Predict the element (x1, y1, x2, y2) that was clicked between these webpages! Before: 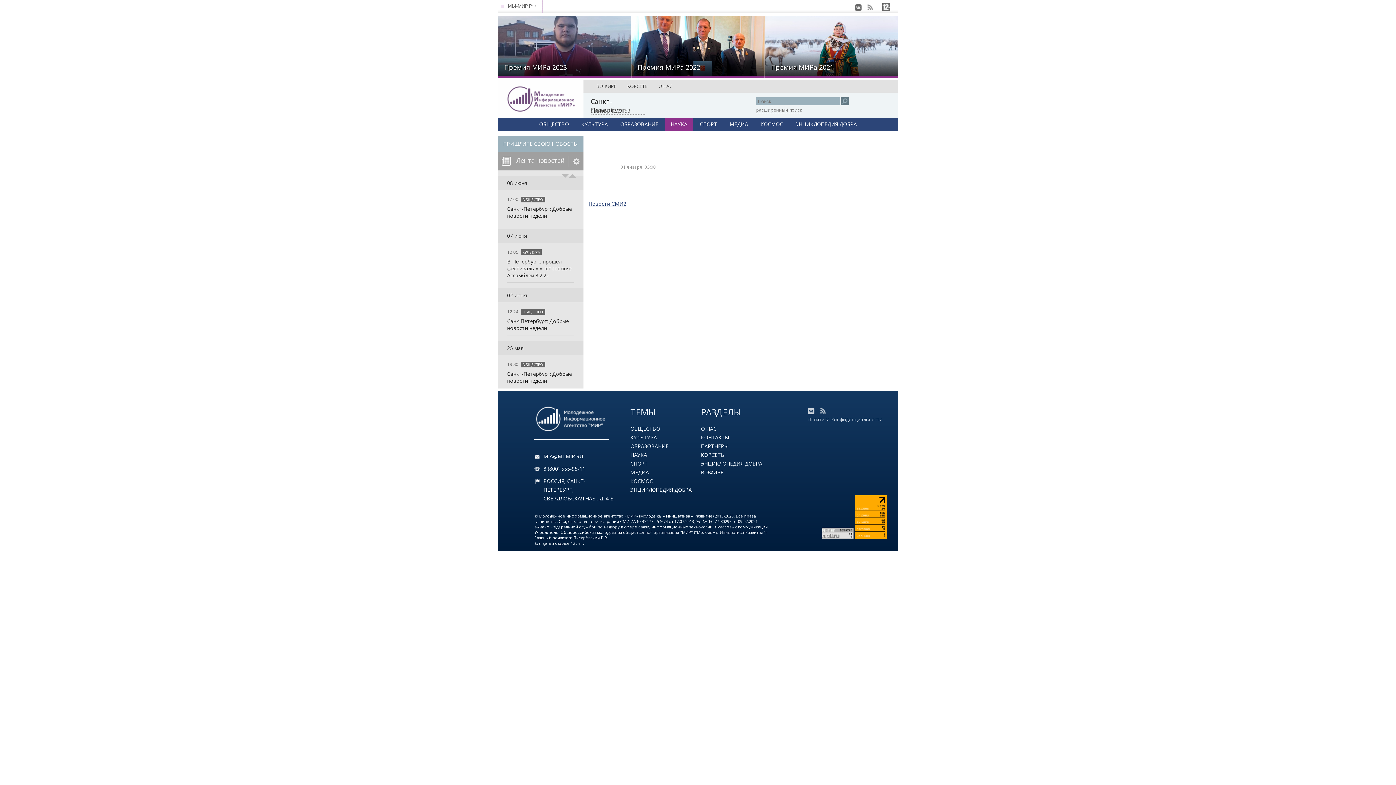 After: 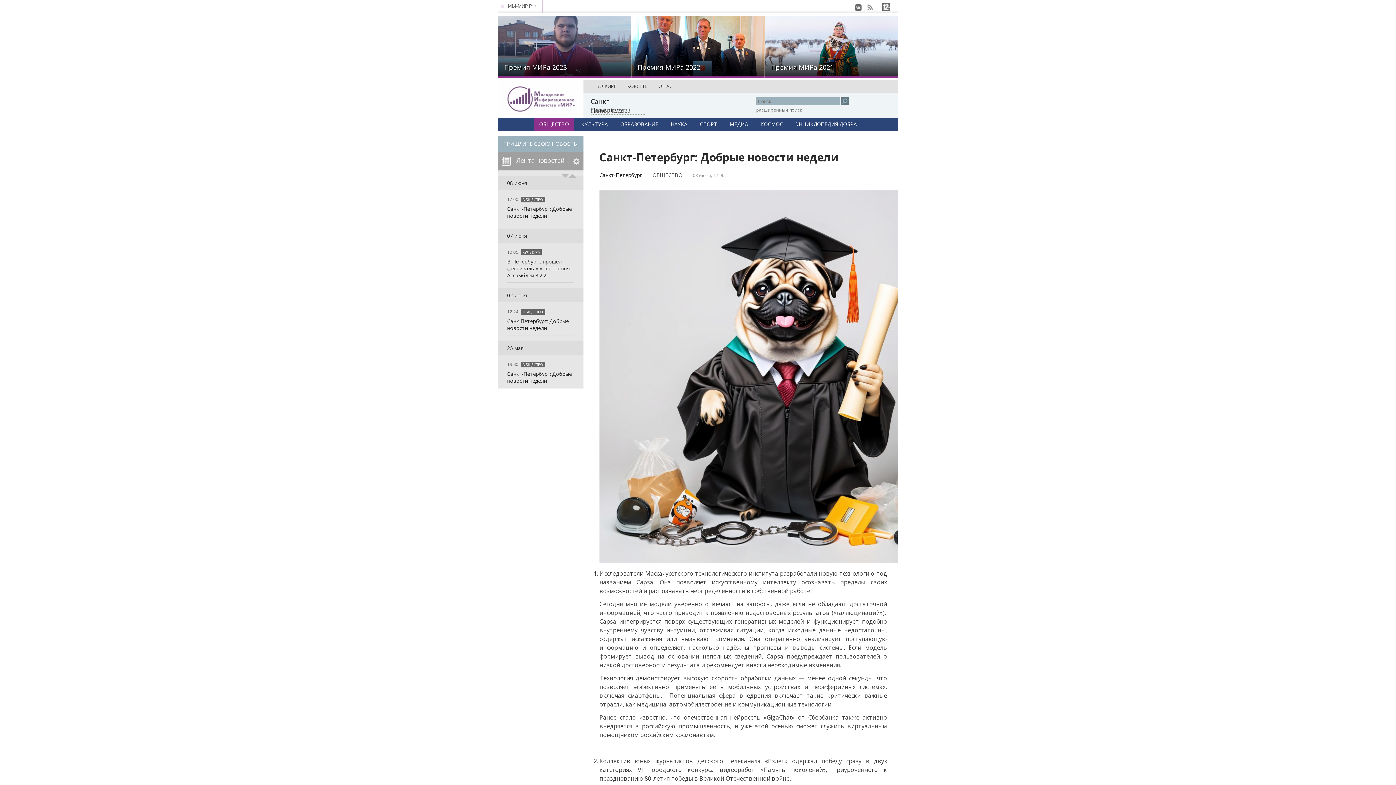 Action: label: Санкт-Петербург: Добрые новости недели bbox: (507, 205, 572, 219)